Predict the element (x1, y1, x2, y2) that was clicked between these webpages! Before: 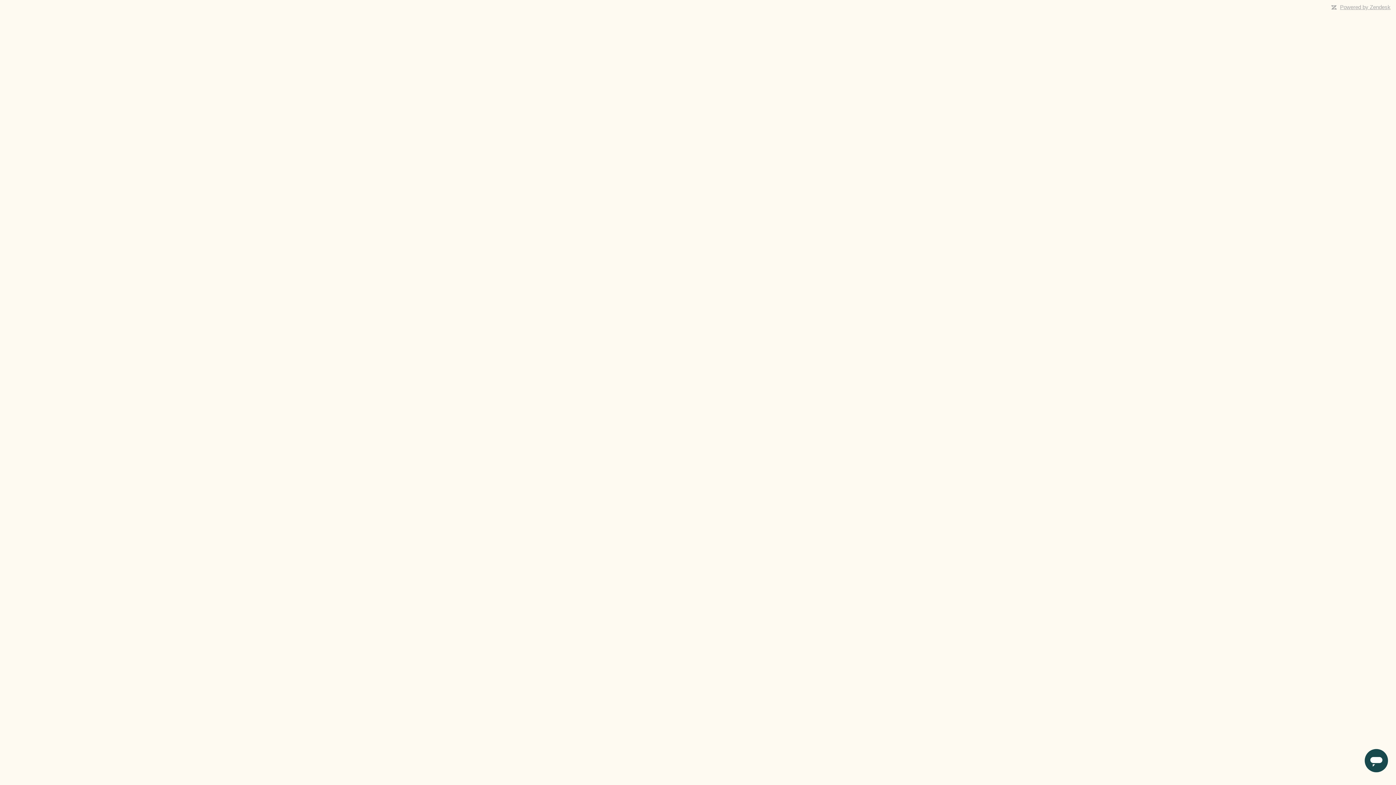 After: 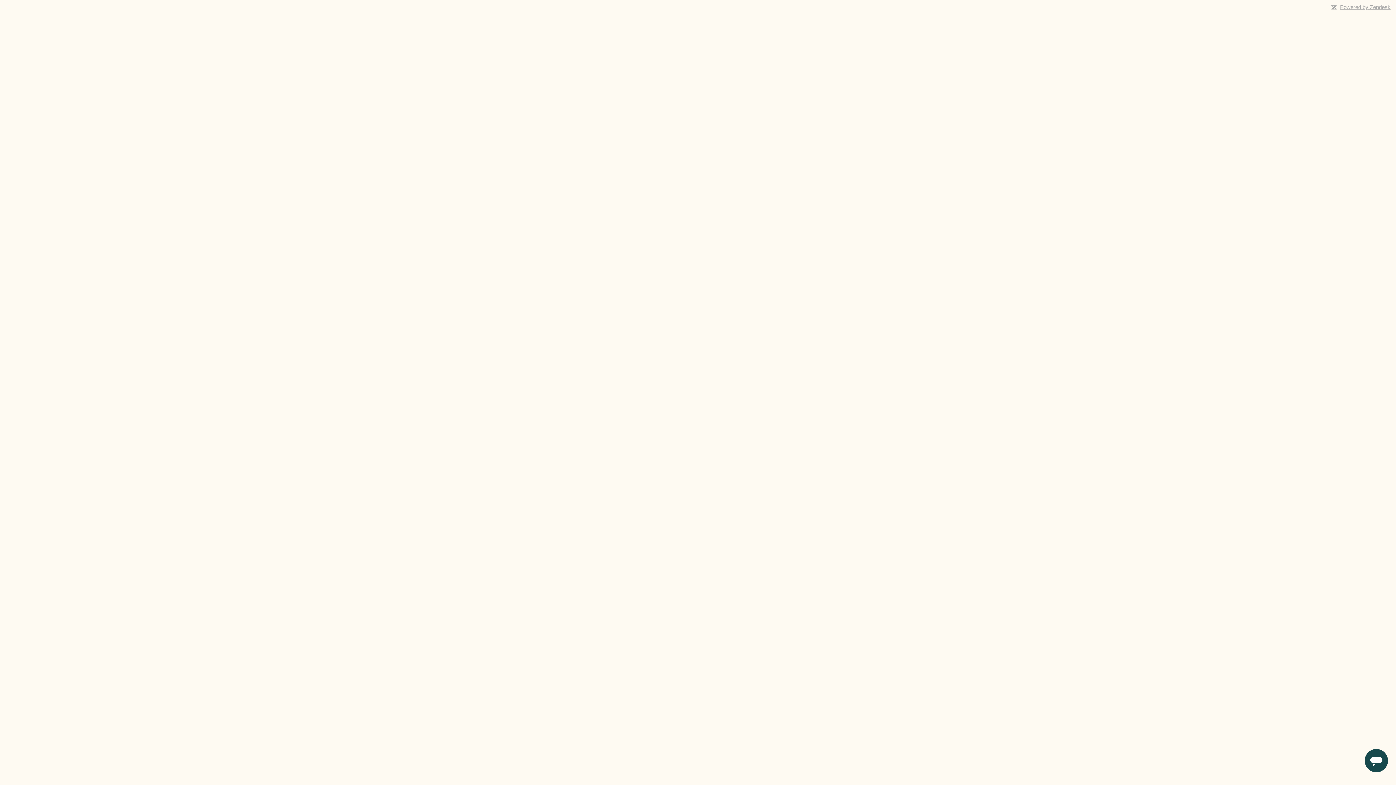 Action: bbox: (1340, 4, 1390, 10) label: Powered by Zendesk